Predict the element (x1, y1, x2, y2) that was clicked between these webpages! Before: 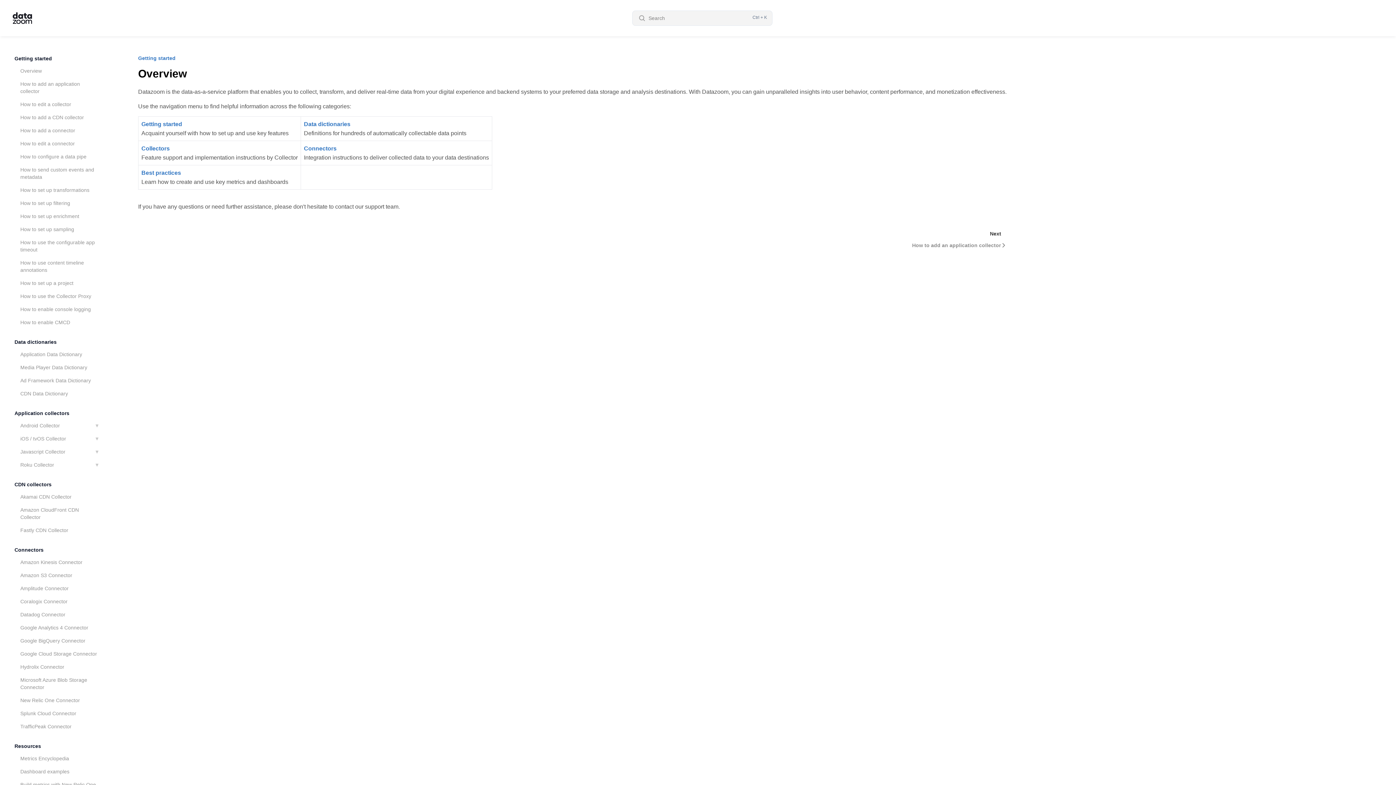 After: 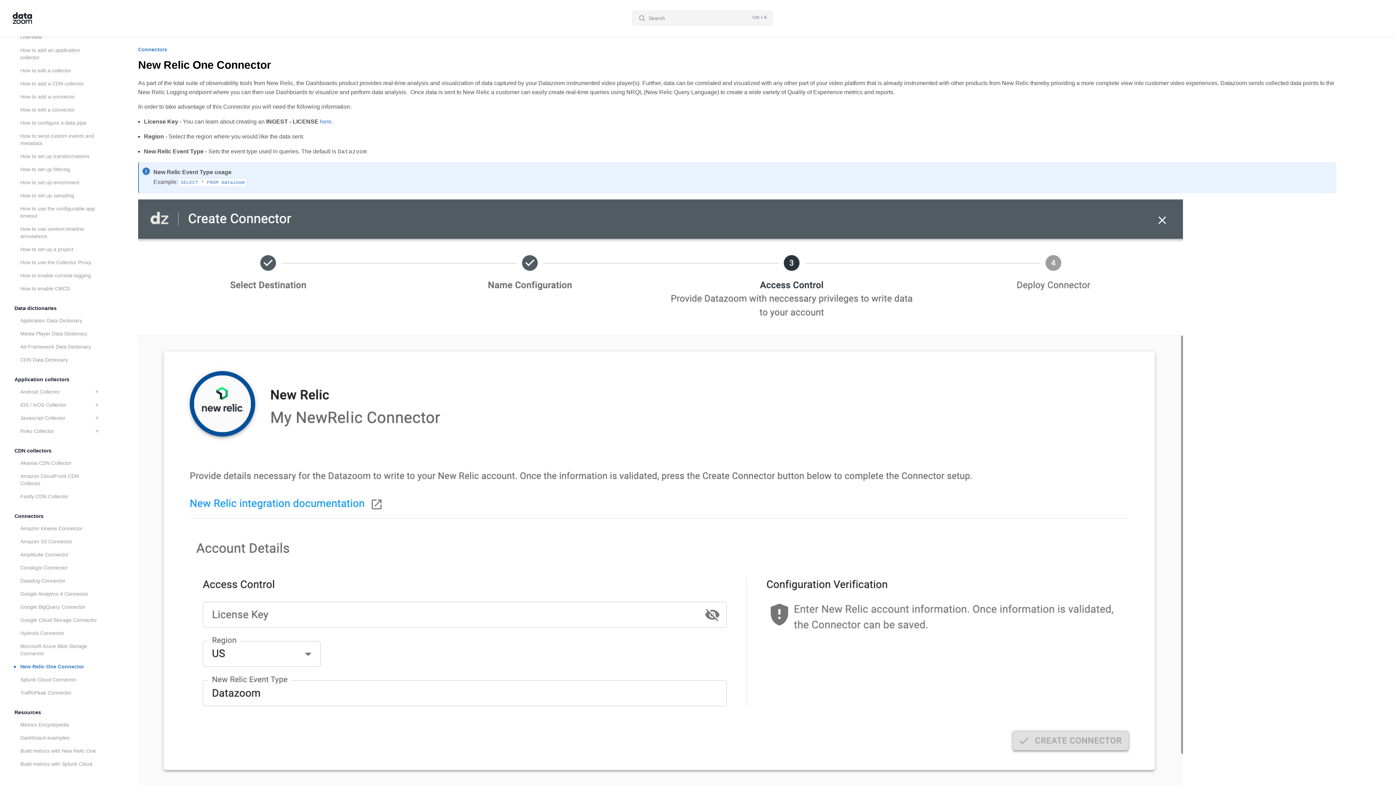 Action: bbox: (15, 697, 99, 704) label: New Relic One Connector